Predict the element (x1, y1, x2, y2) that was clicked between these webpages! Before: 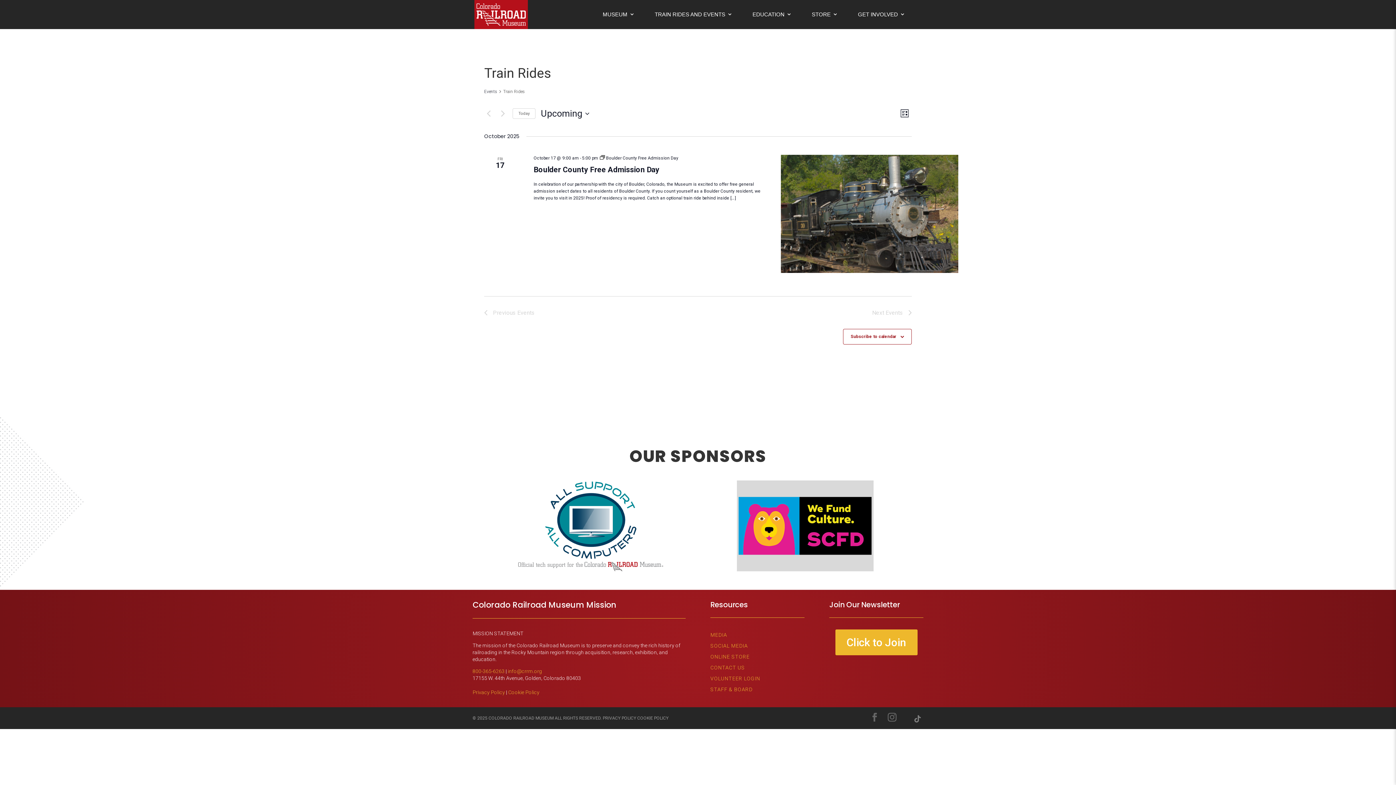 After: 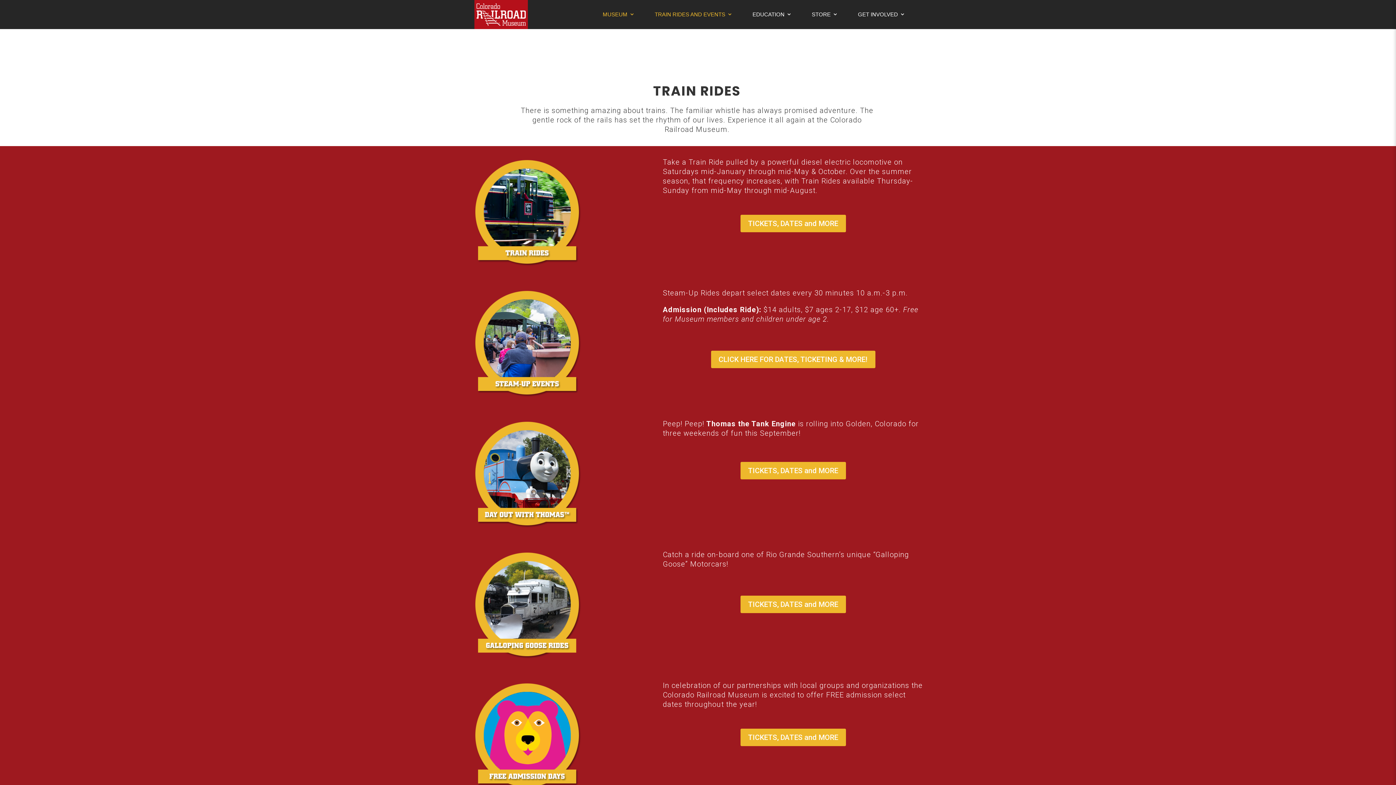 Action: bbox: (654, 0, 732, 29) label: TRAIN RIDES AND EVENTS